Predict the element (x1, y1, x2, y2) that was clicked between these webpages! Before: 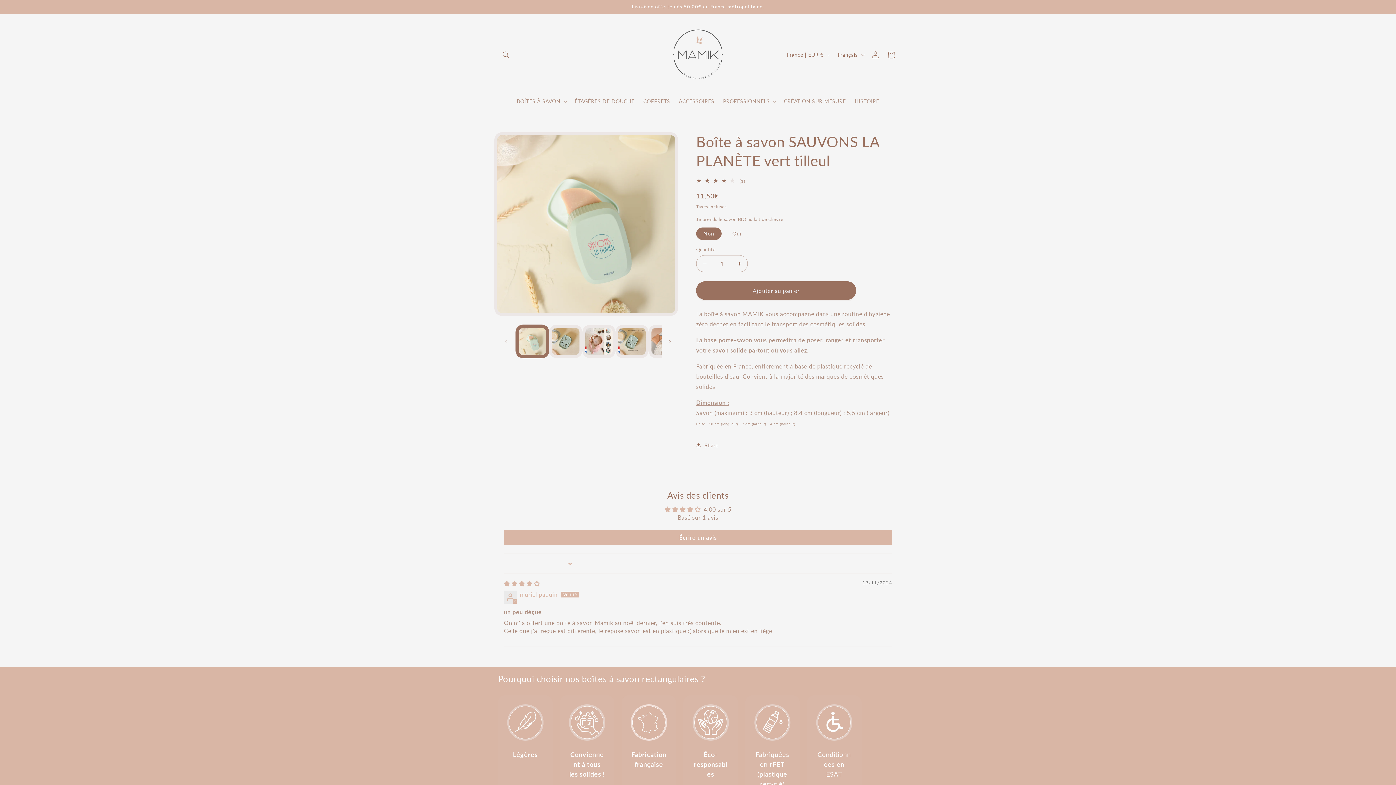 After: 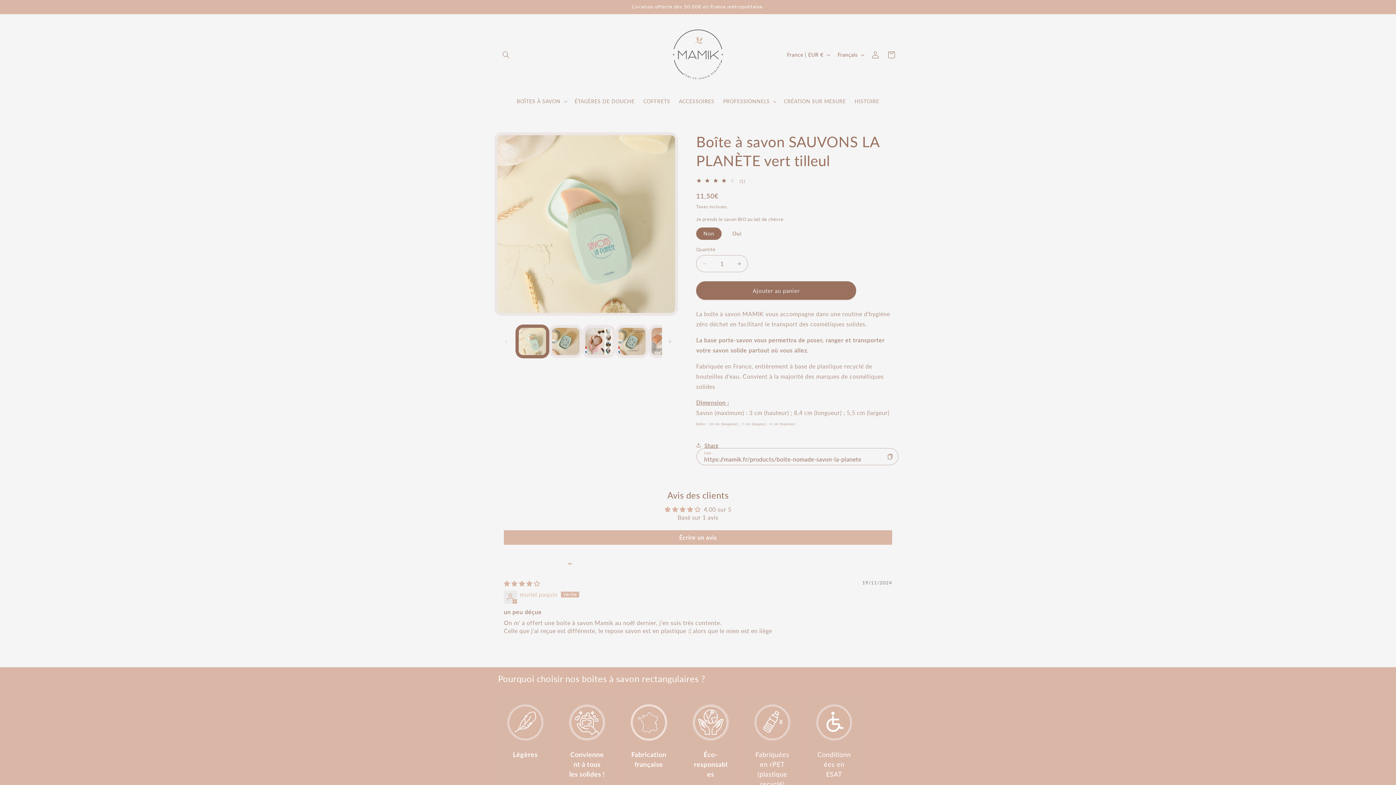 Action: bbox: (696, 437, 718, 453) label: Share